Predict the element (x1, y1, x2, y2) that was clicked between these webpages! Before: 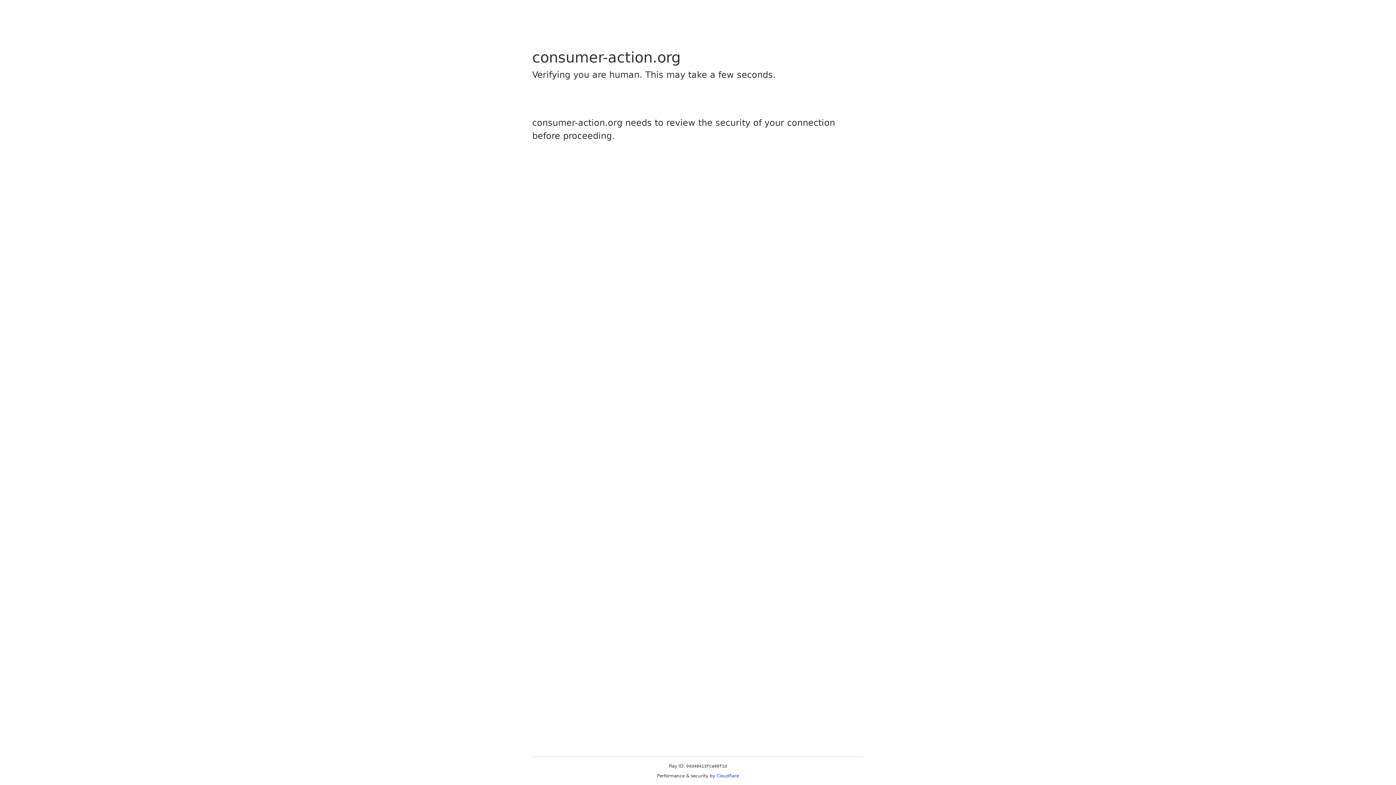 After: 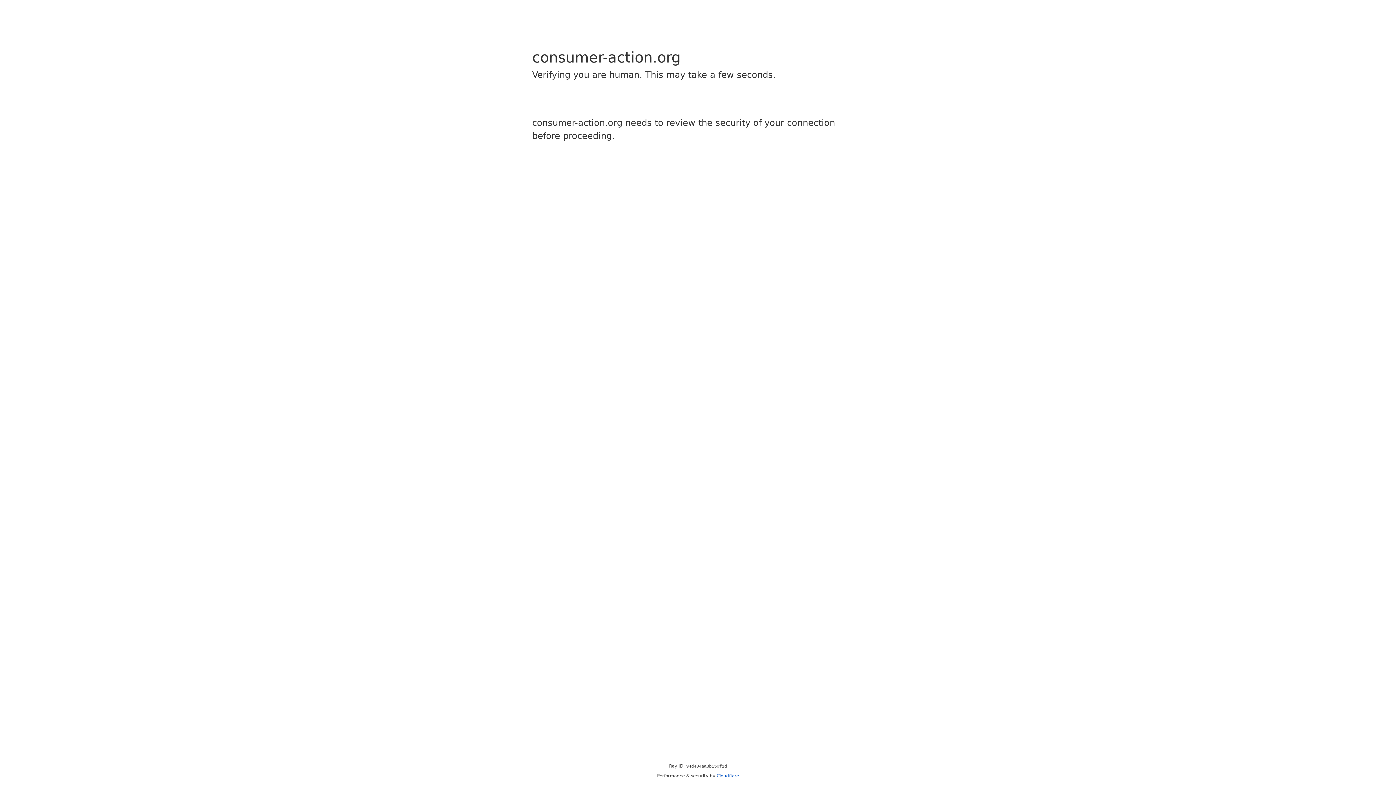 Action: bbox: (716, 773, 739, 778) label: Cloudflare